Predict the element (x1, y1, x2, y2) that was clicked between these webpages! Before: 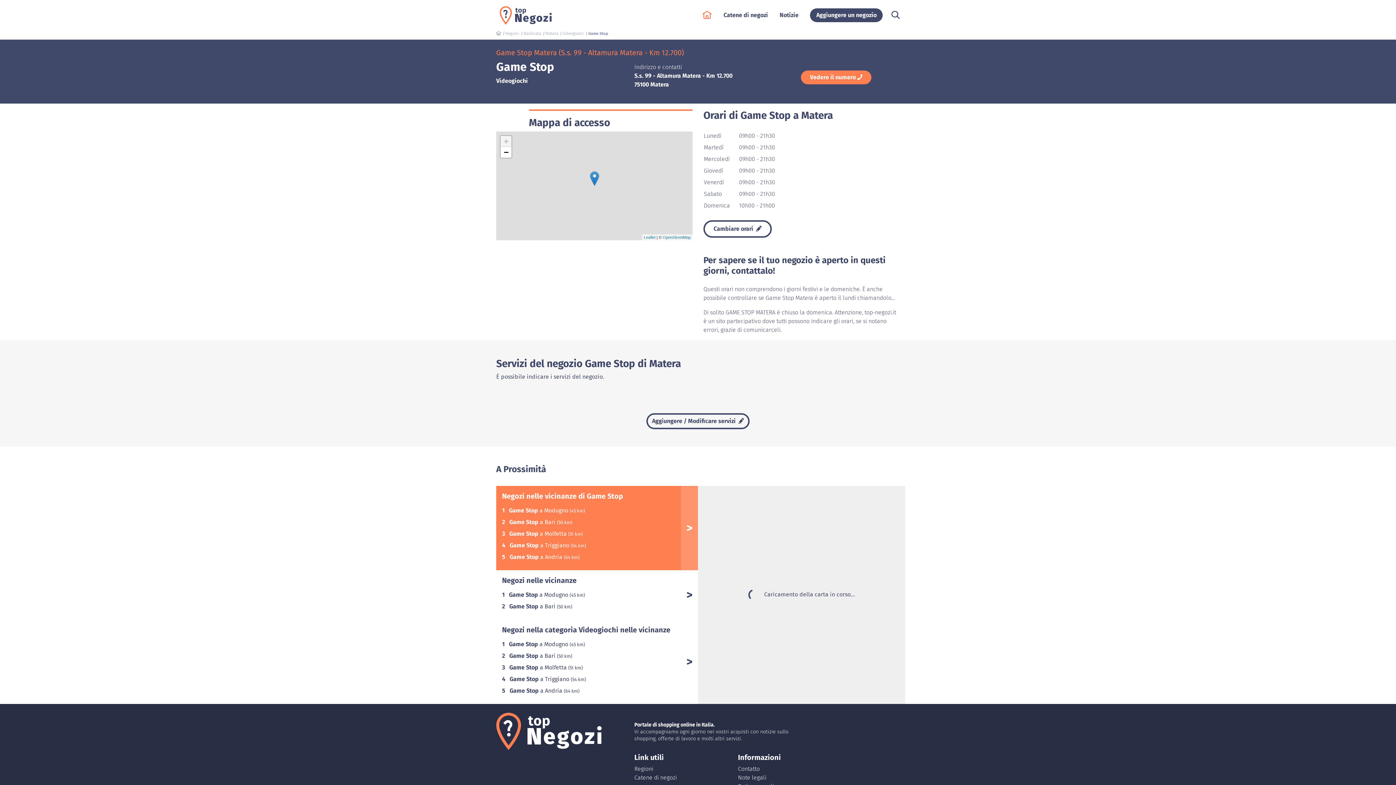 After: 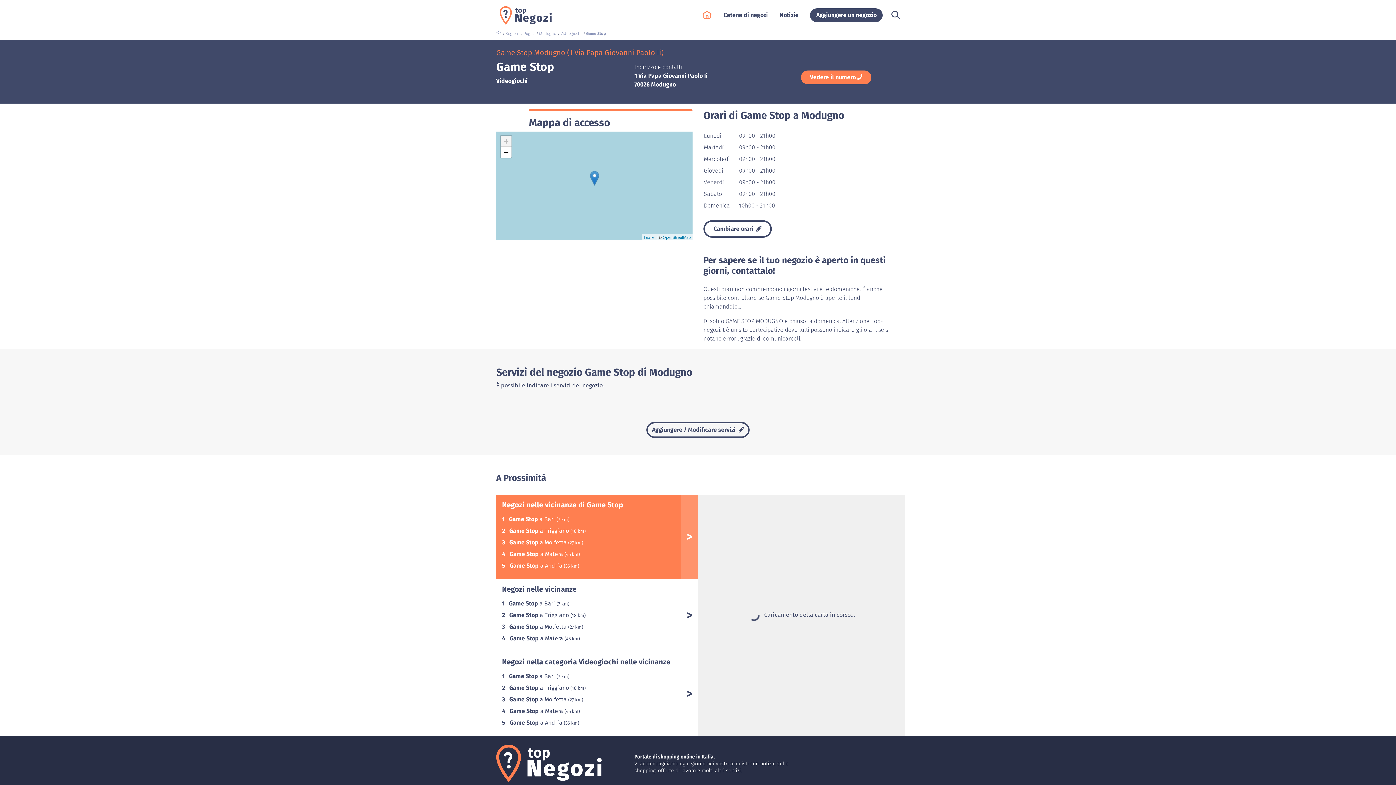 Action: label: Game Stop a Modugno  bbox: (509, 591, 569, 598)